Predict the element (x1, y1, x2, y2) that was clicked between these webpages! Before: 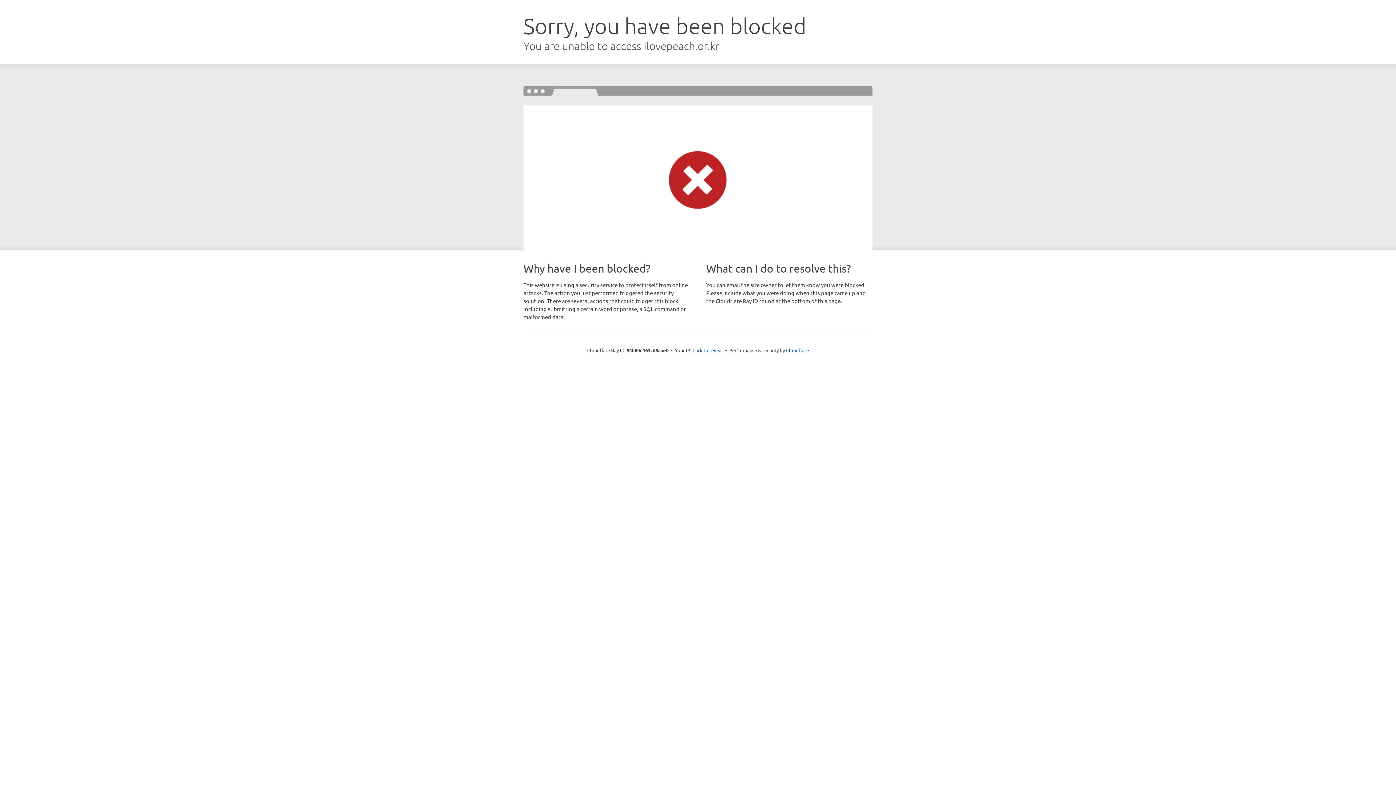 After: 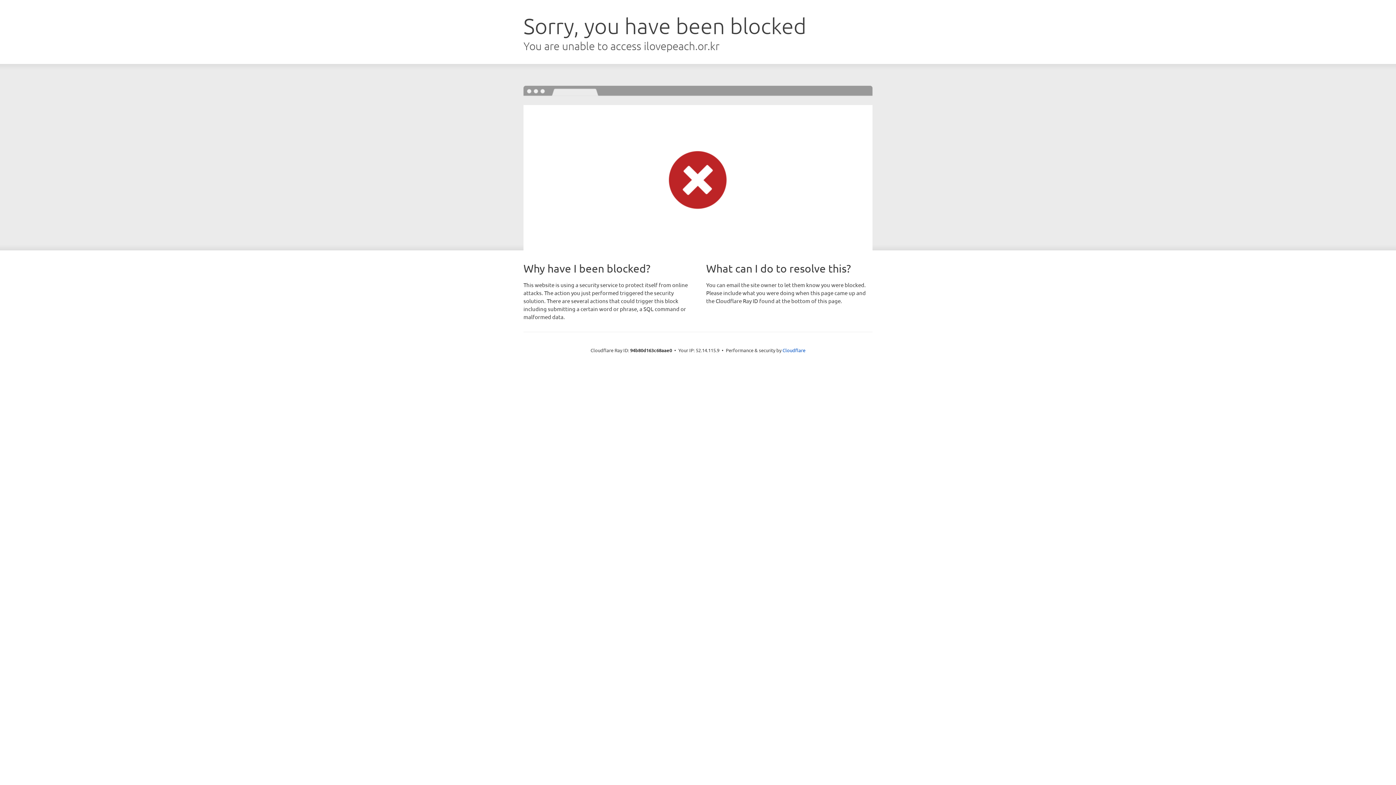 Action: bbox: (692, 346, 723, 353) label: Click to reveal